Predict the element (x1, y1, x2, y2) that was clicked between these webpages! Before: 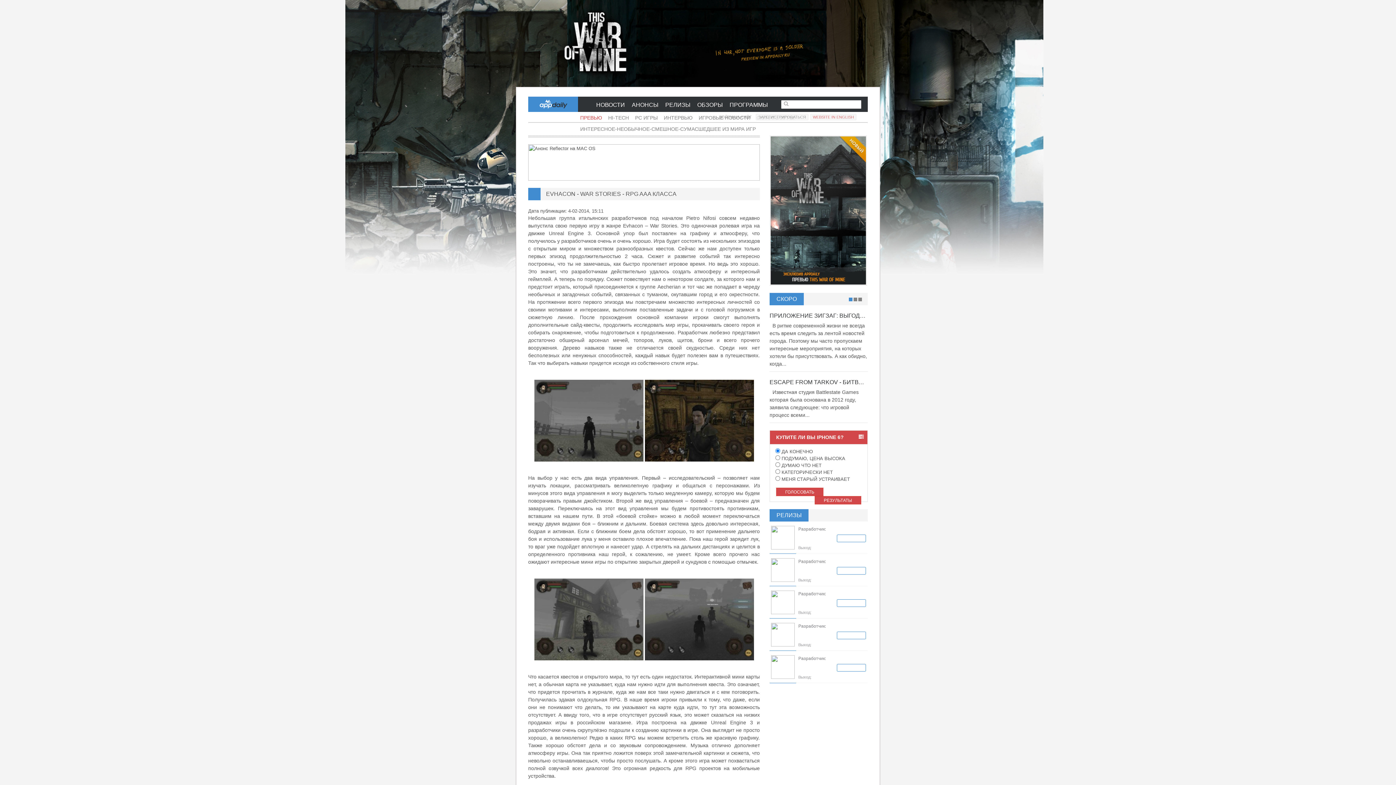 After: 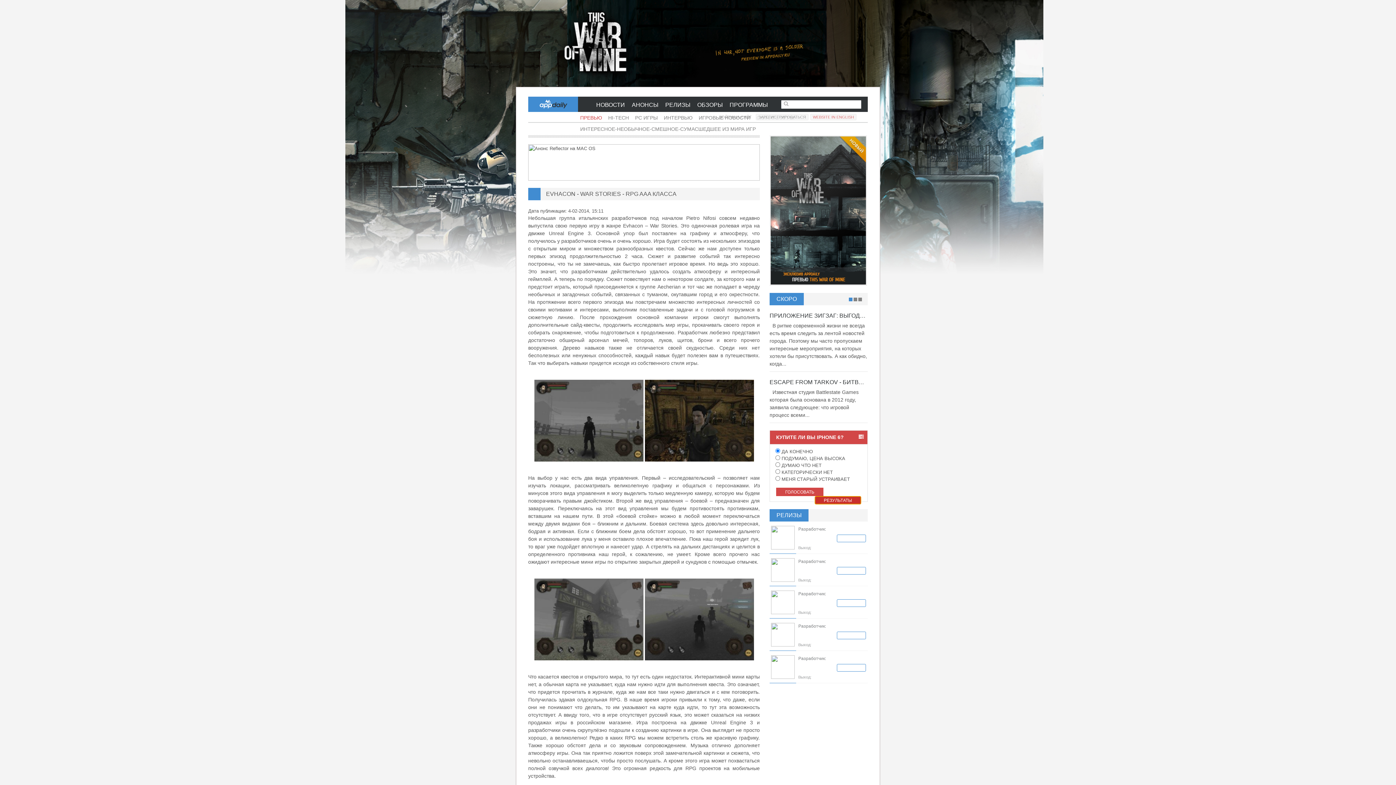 Action: bbox: (814, 496, 861, 504) label: РЕЗУЛЬТАТЫ